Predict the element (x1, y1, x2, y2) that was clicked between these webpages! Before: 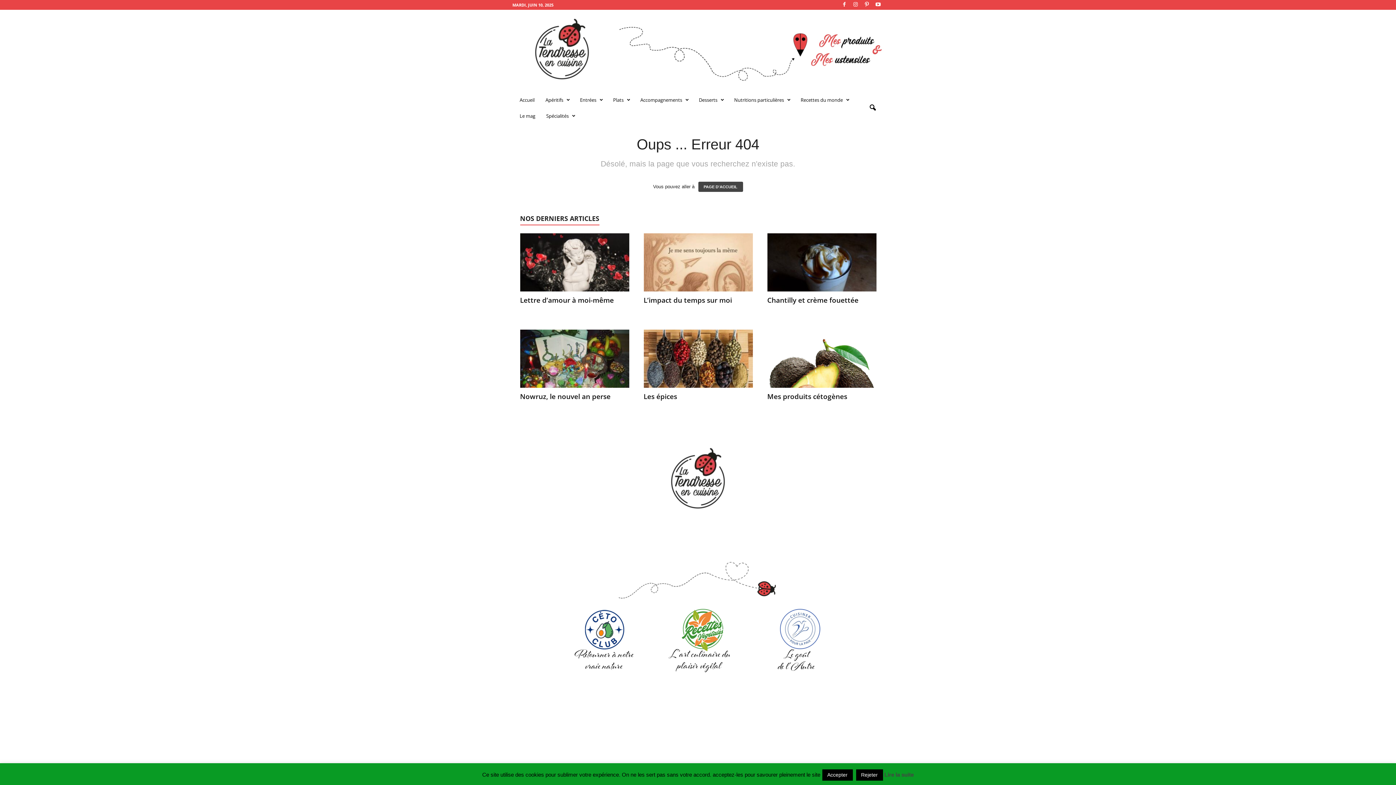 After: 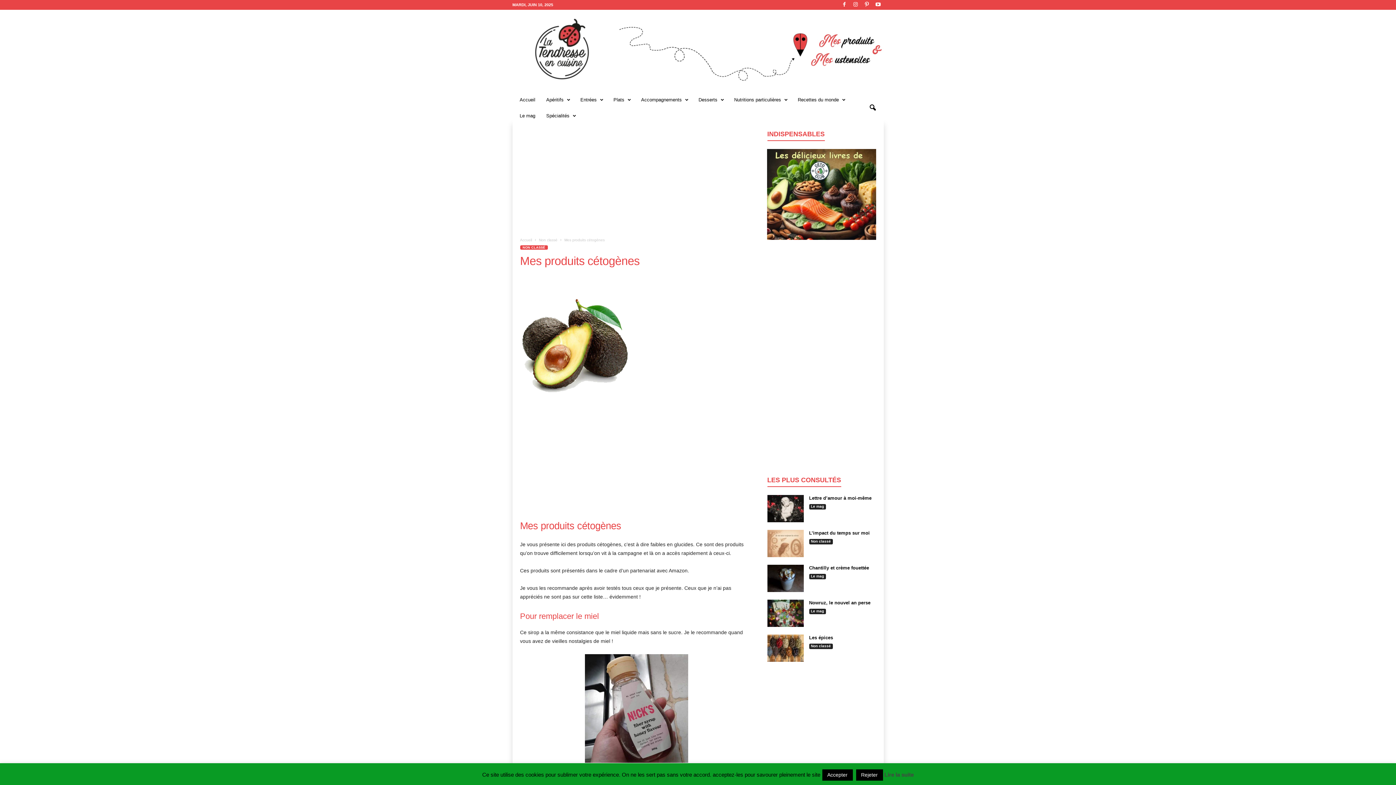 Action: bbox: (767, 392, 847, 401) label: Mes produits cétogènes